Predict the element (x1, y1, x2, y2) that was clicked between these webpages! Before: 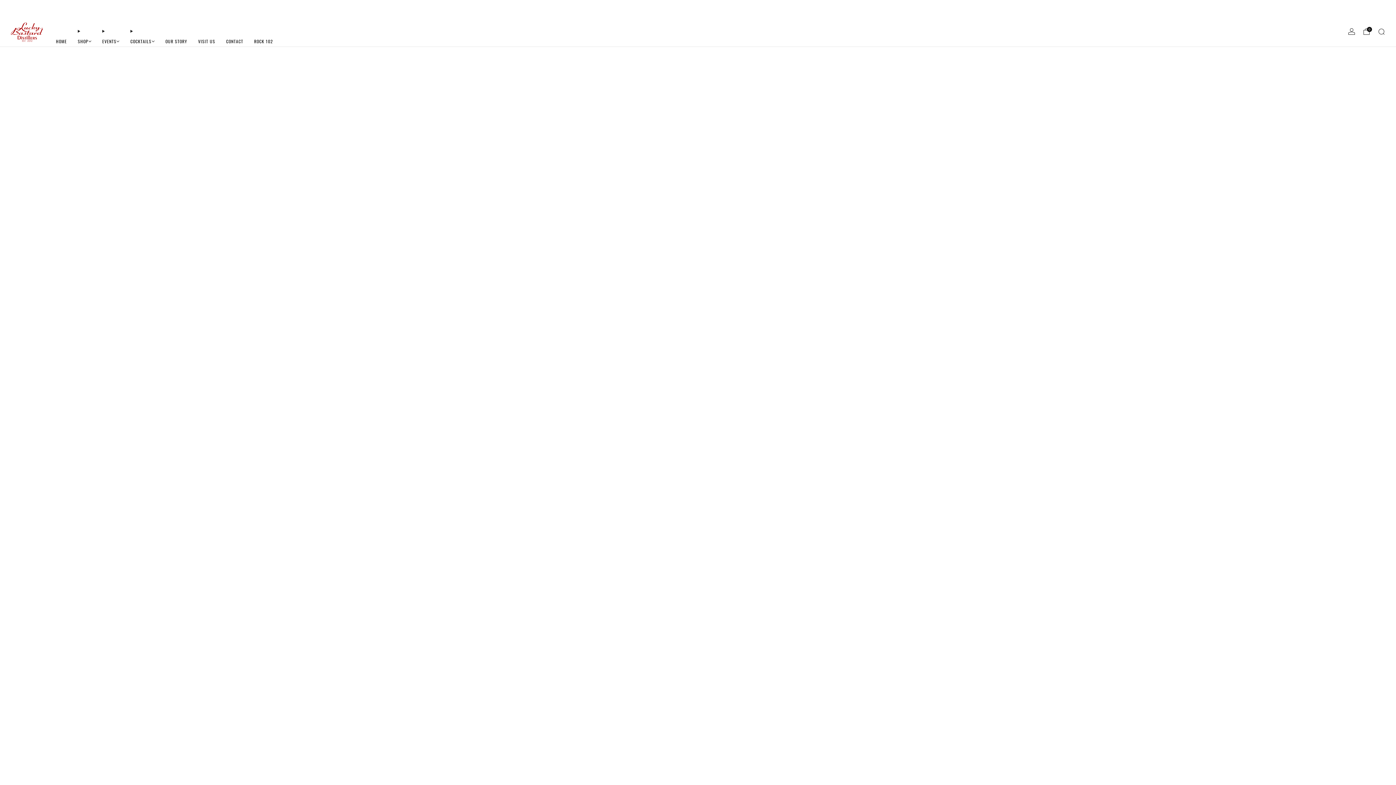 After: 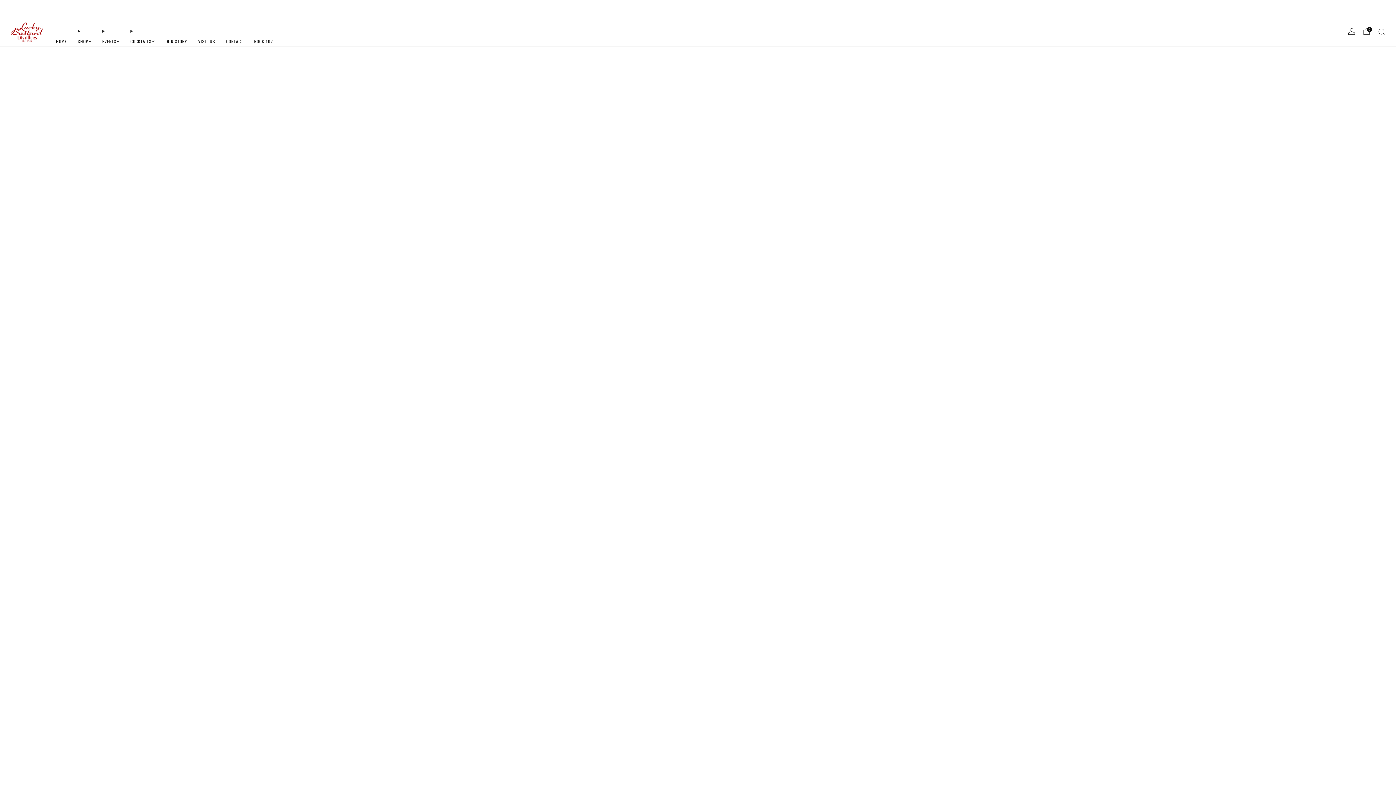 Action: label: COCKTAILS bbox: (130, 35, 154, 46)